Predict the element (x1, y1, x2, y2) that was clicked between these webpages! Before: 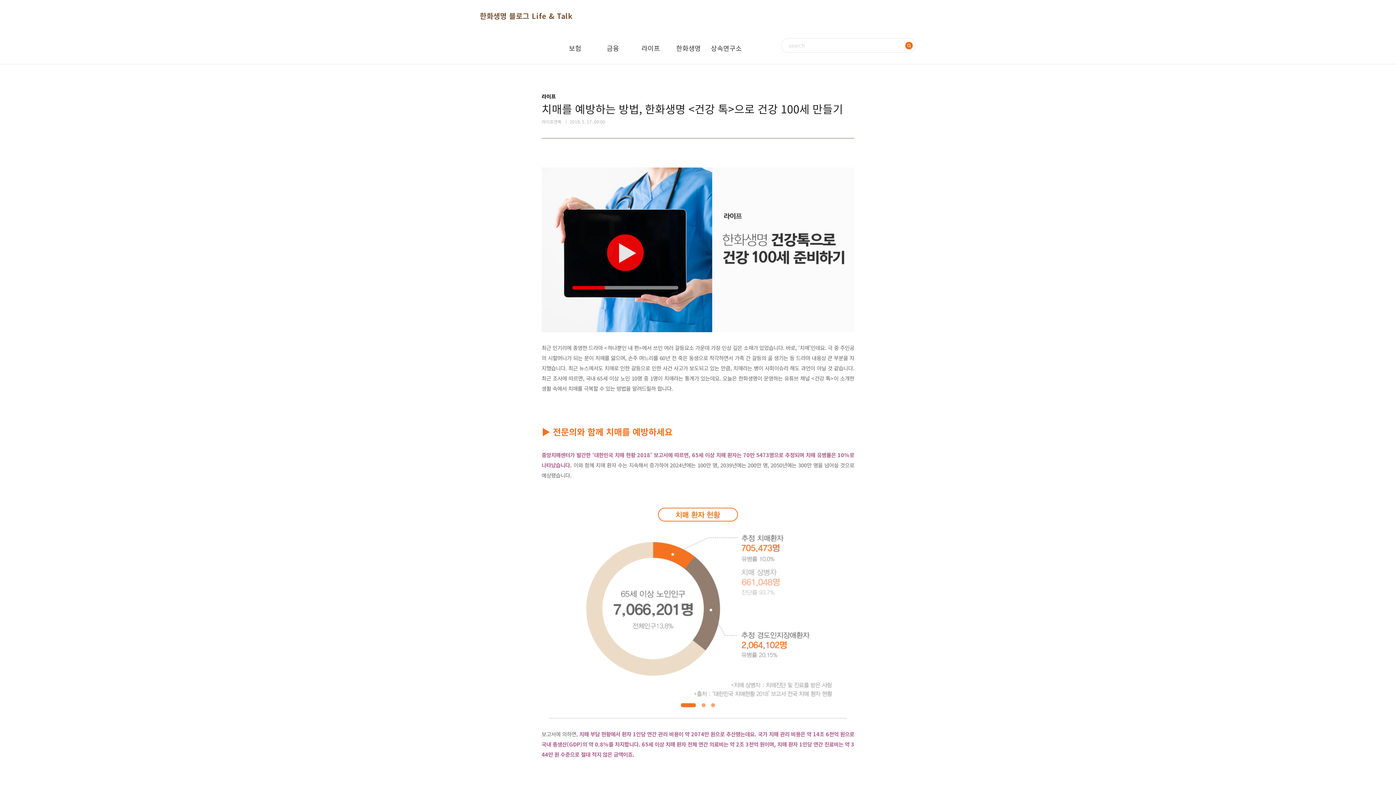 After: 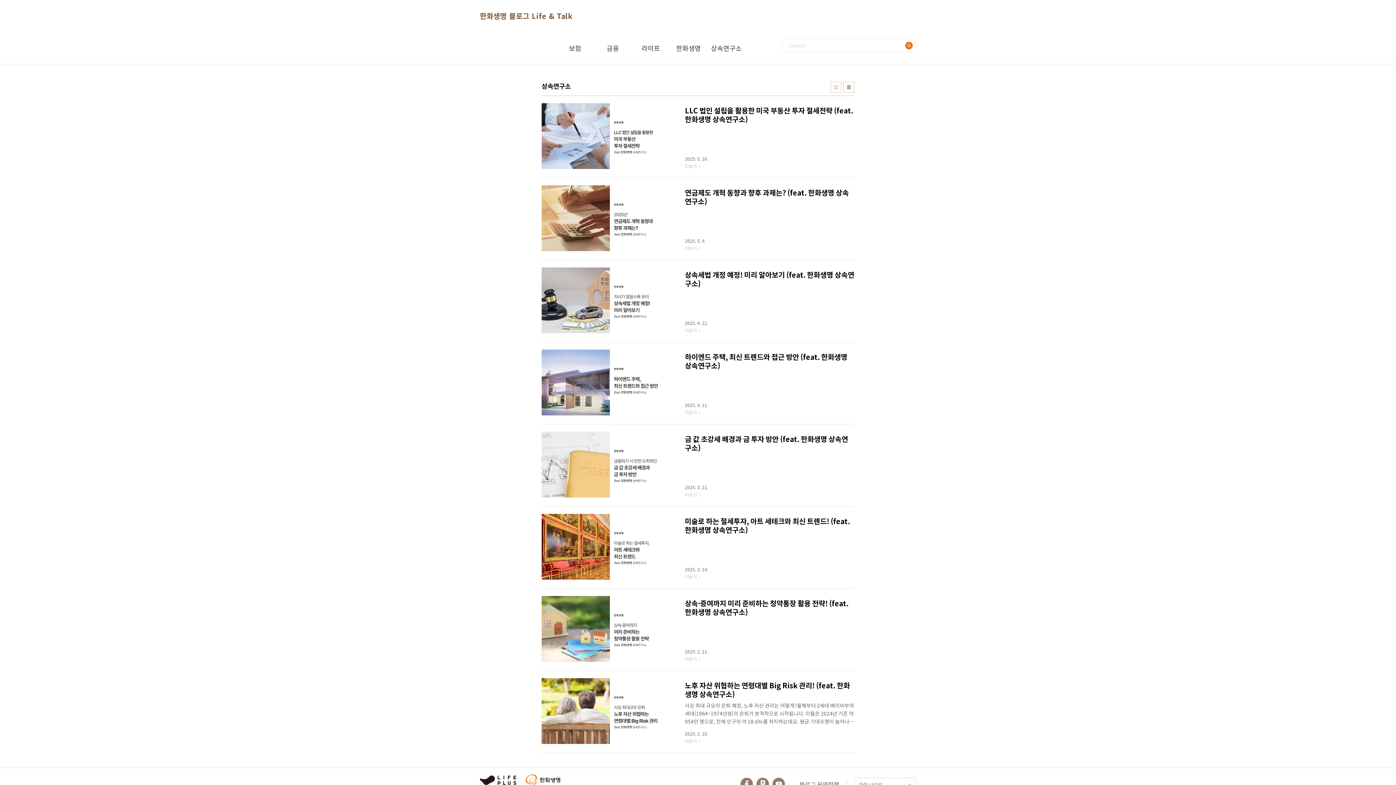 Action: bbox: (708, 32, 744, 64) label: 상속연구소